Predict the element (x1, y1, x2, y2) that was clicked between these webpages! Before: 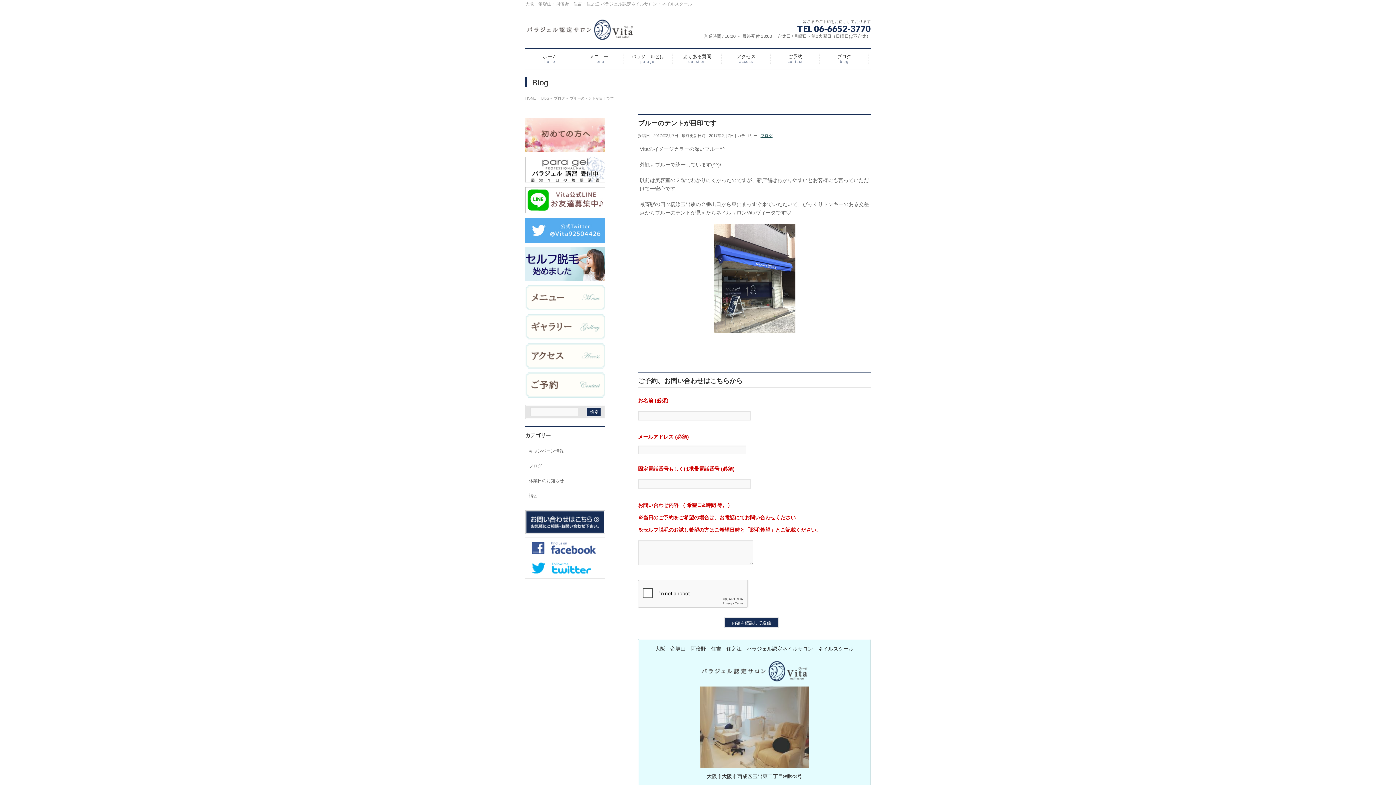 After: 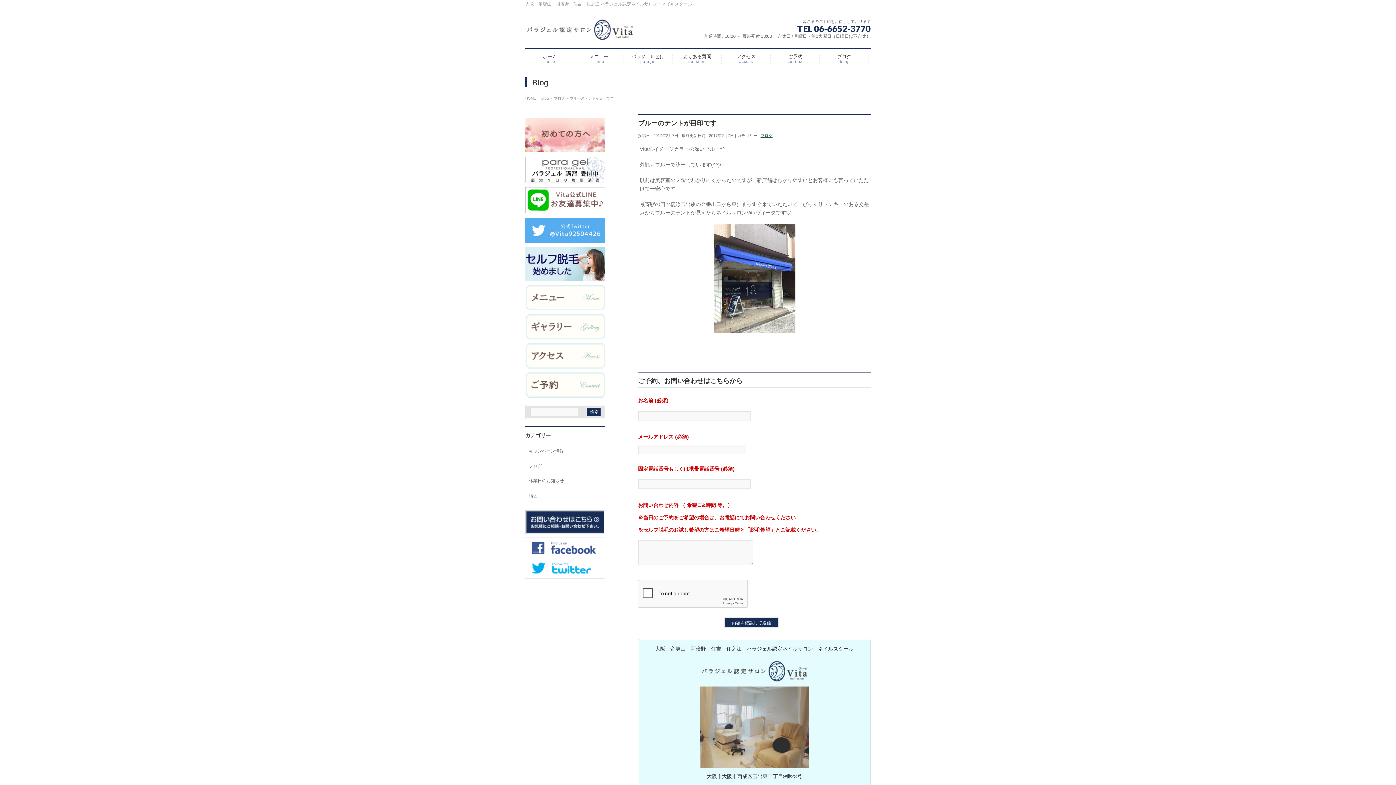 Action: bbox: (525, 571, 605, 577)